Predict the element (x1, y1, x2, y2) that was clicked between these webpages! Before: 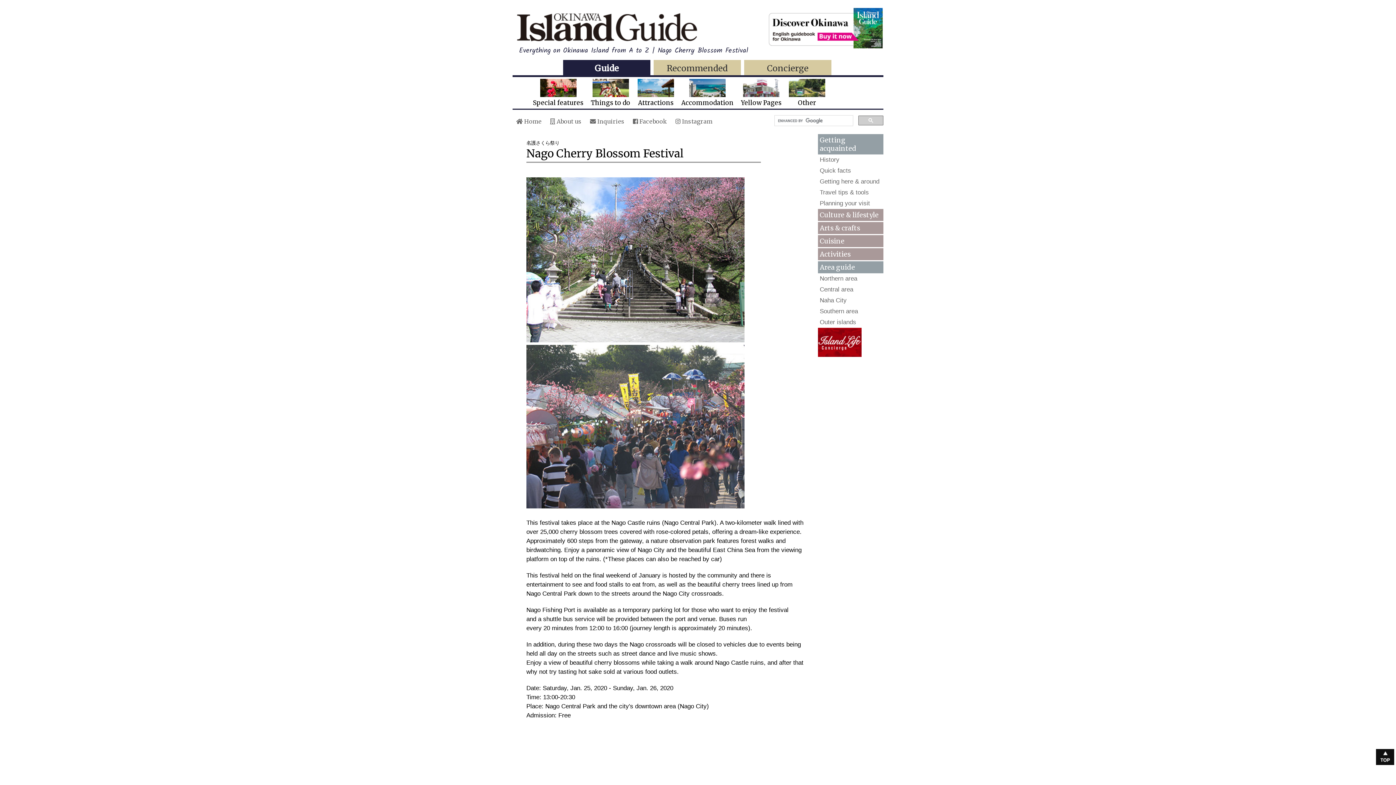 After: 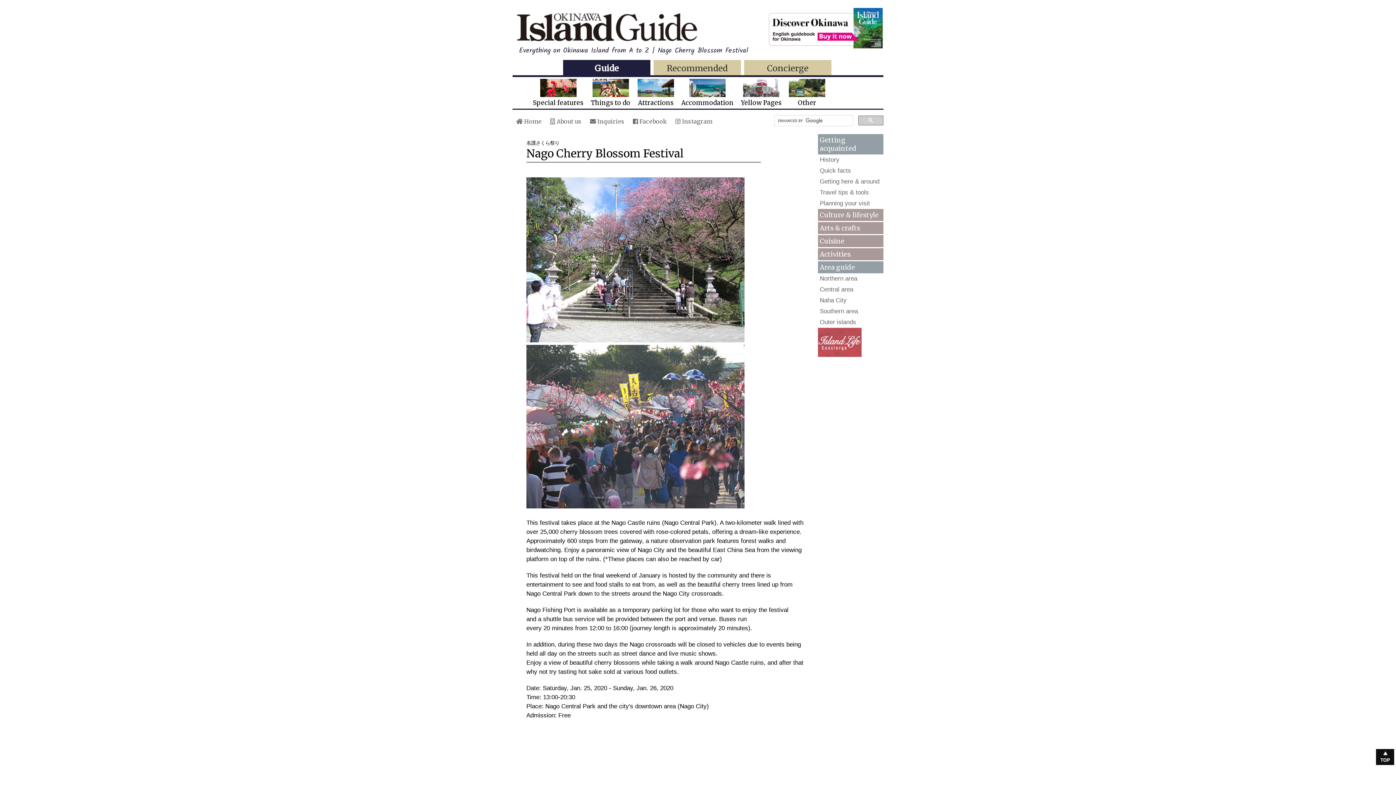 Action: bbox: (818, 352, 861, 358)